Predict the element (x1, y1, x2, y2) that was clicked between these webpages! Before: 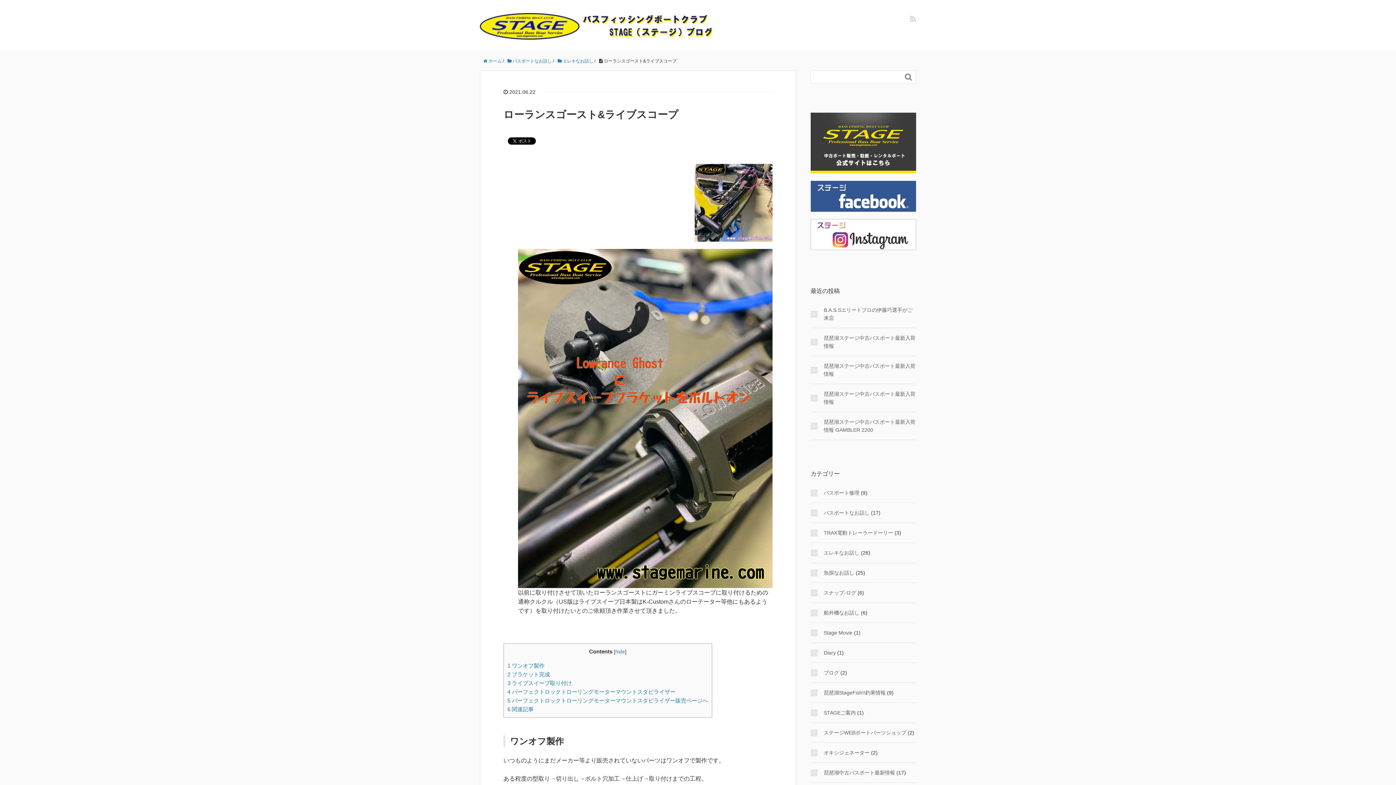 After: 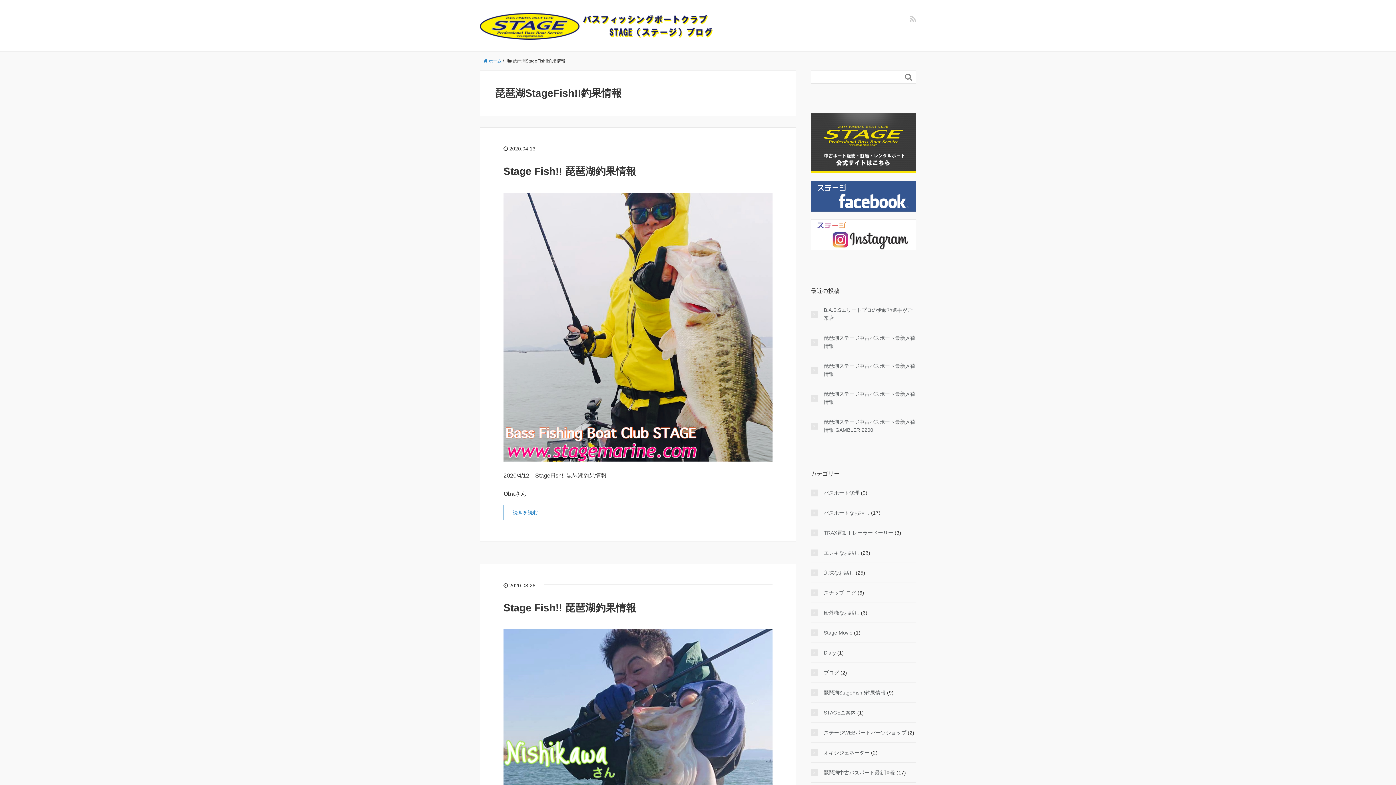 Action: bbox: (810, 689, 885, 697) label: 琵琶湖StageFish!!釣果情報